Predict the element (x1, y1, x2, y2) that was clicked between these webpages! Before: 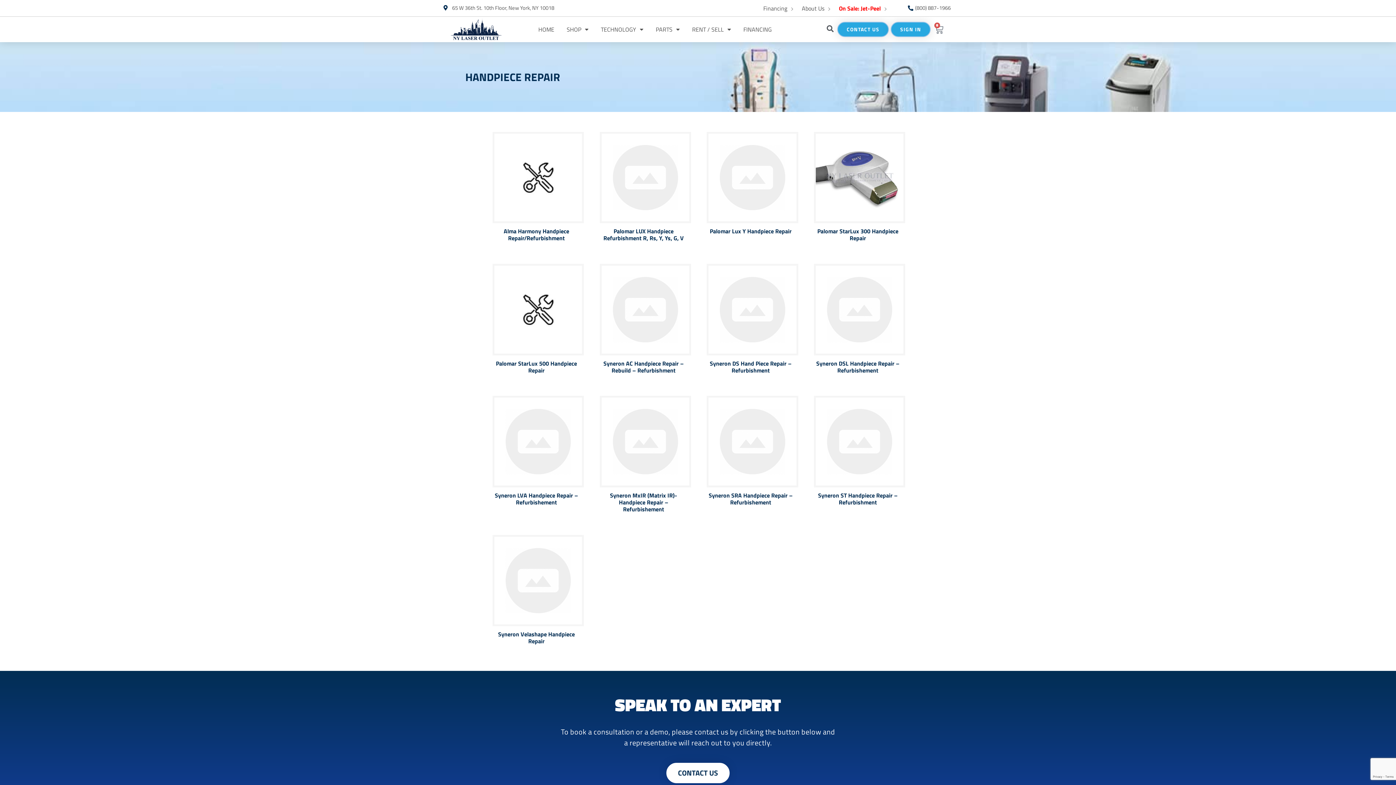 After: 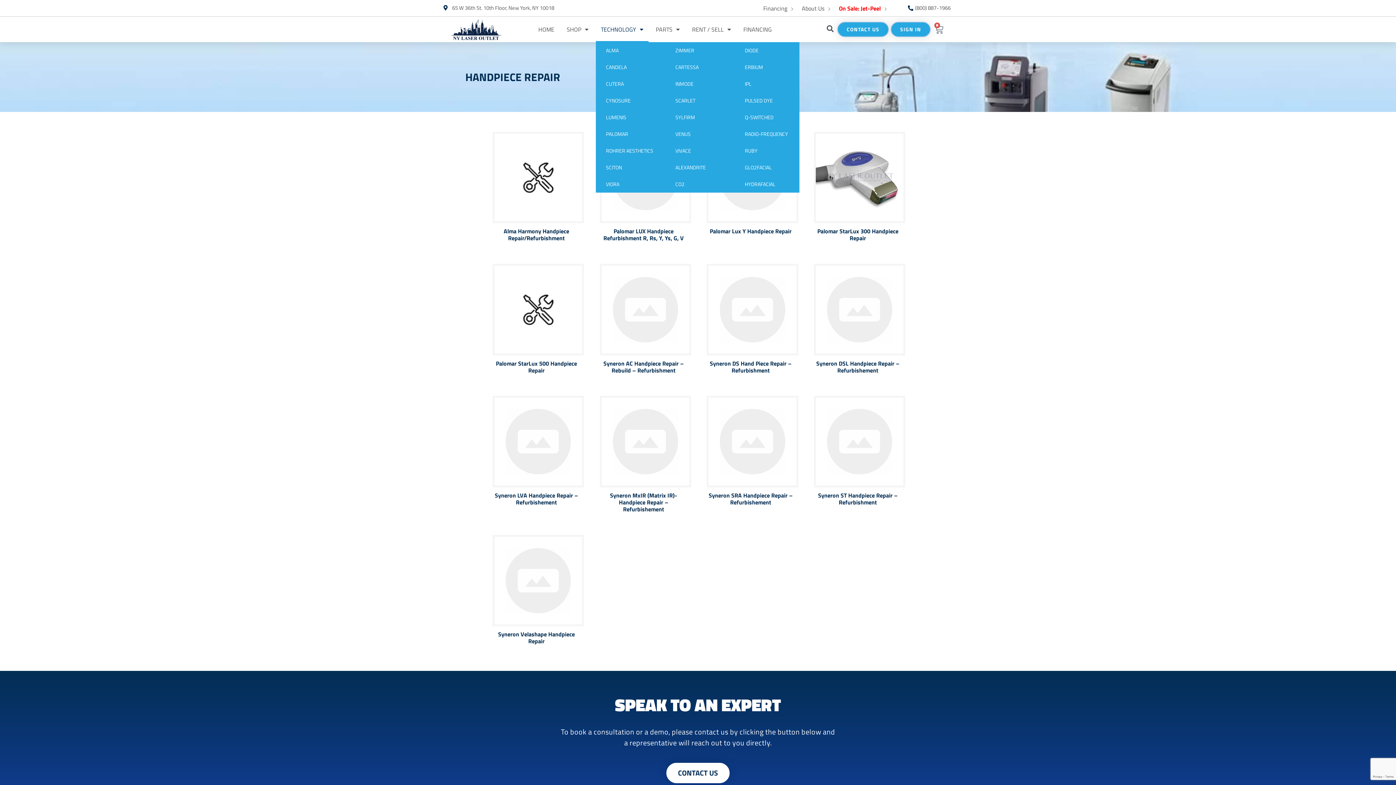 Action: label: TECHNOLOGY bbox: (595, 16, 648, 42)